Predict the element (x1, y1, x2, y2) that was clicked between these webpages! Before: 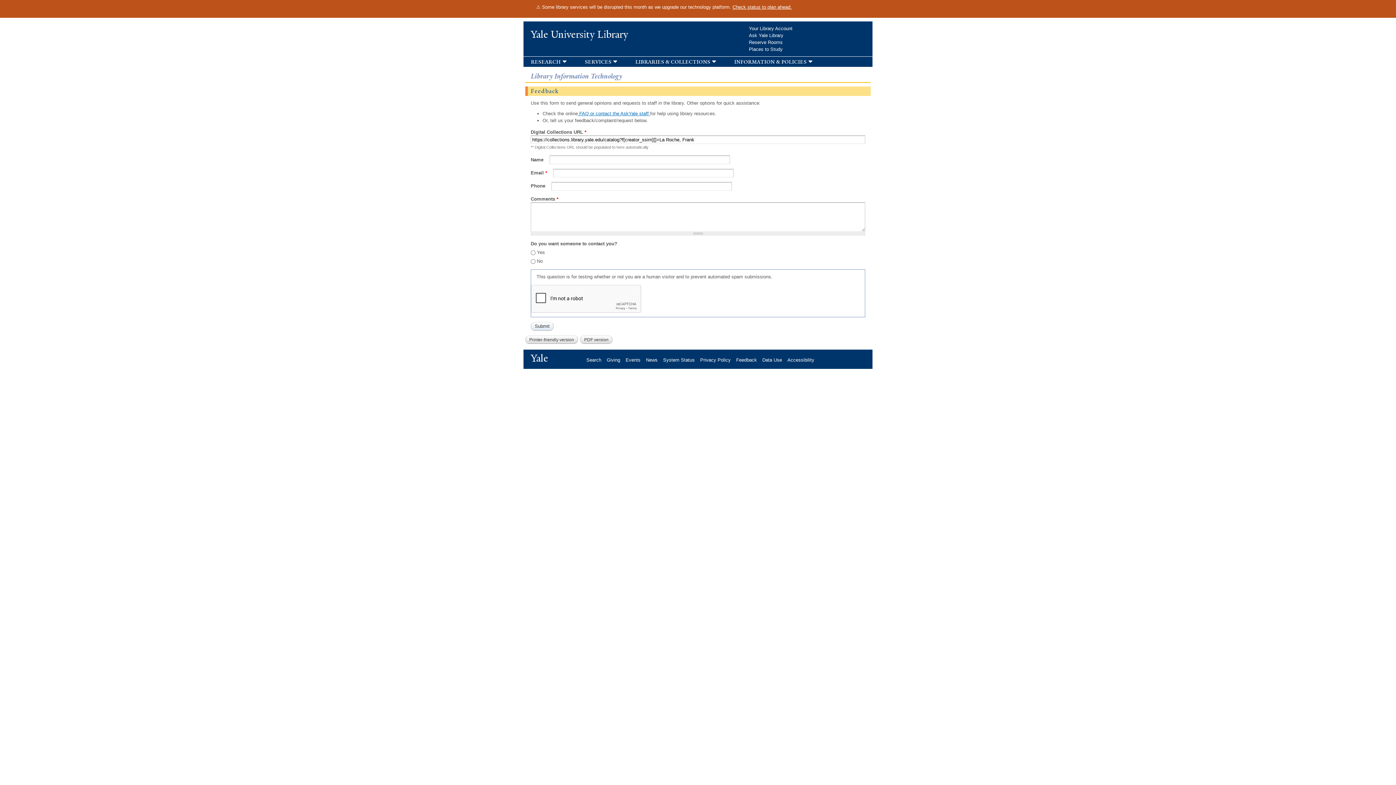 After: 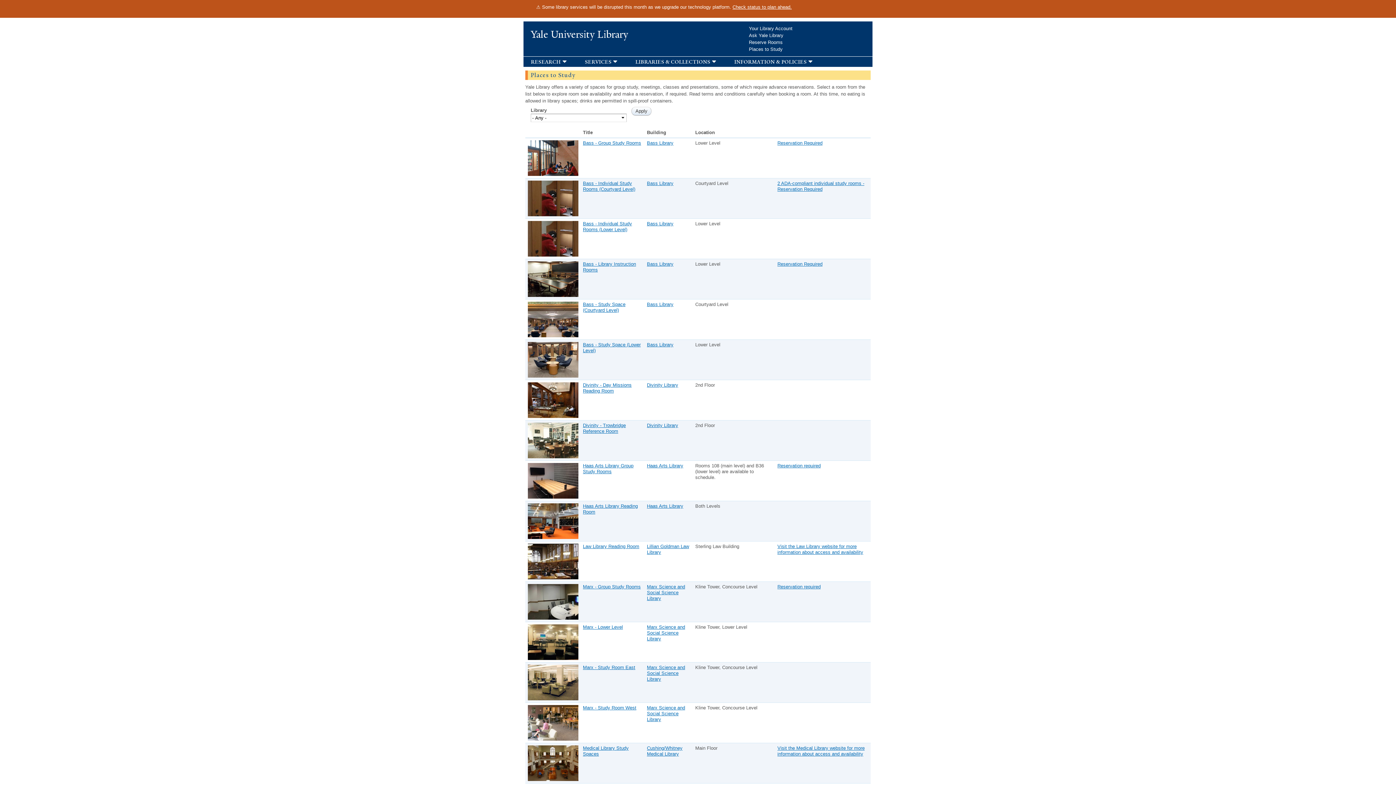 Action: bbox: (749, 46, 788, 52) label: Places to Study